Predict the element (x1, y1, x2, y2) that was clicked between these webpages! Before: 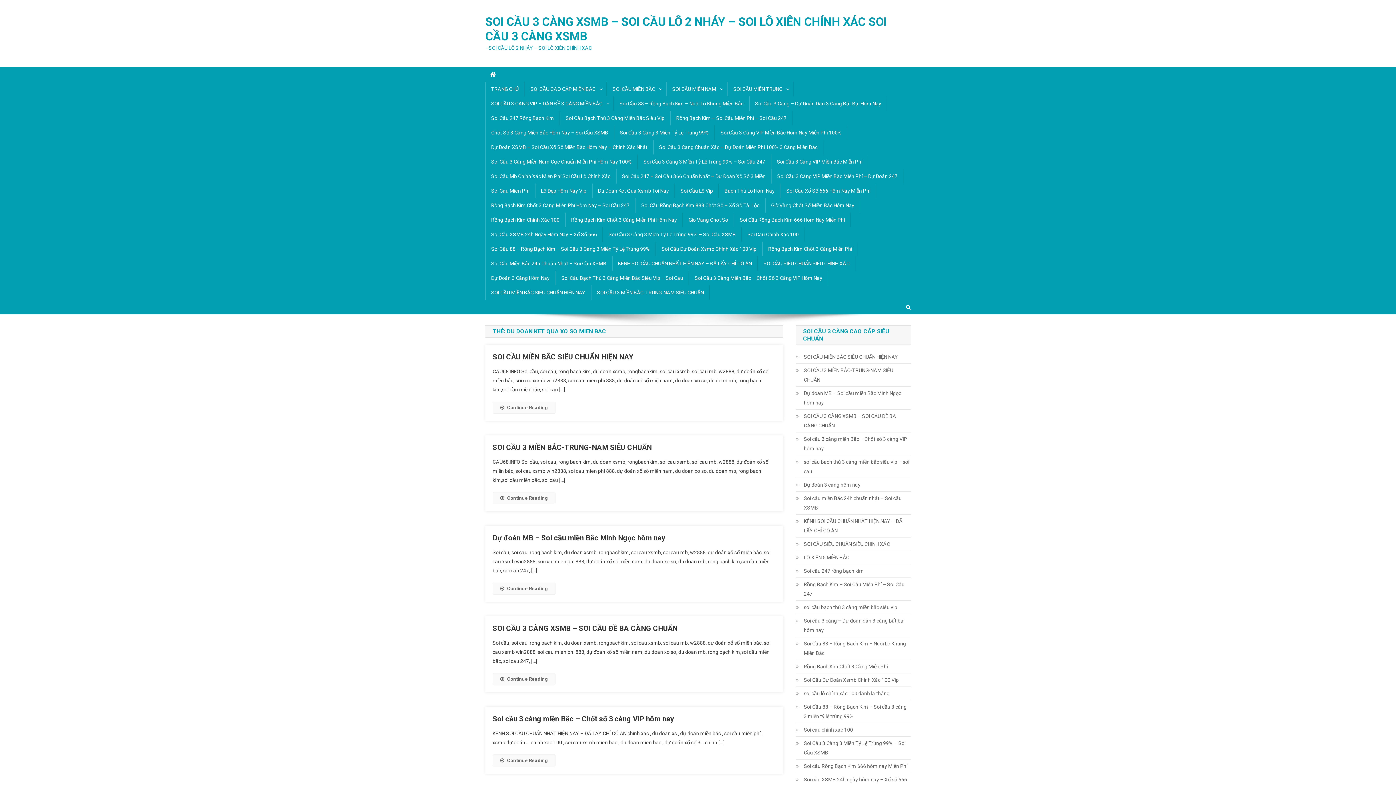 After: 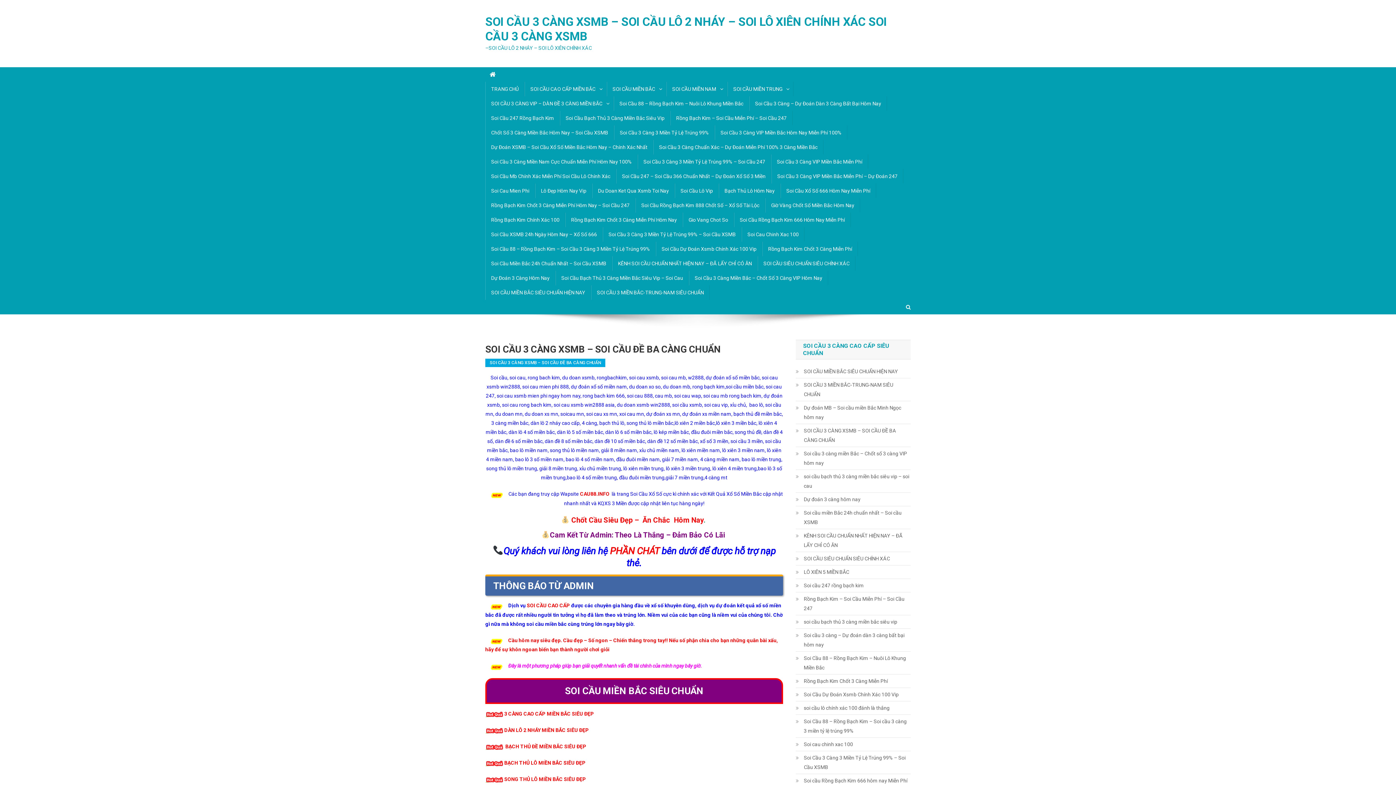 Action: bbox: (492, 624, 677, 633) label: SOI CẦU 3 CÀNG XSMB – SOI CẦU ĐỀ BA CÀNG CHUẨN